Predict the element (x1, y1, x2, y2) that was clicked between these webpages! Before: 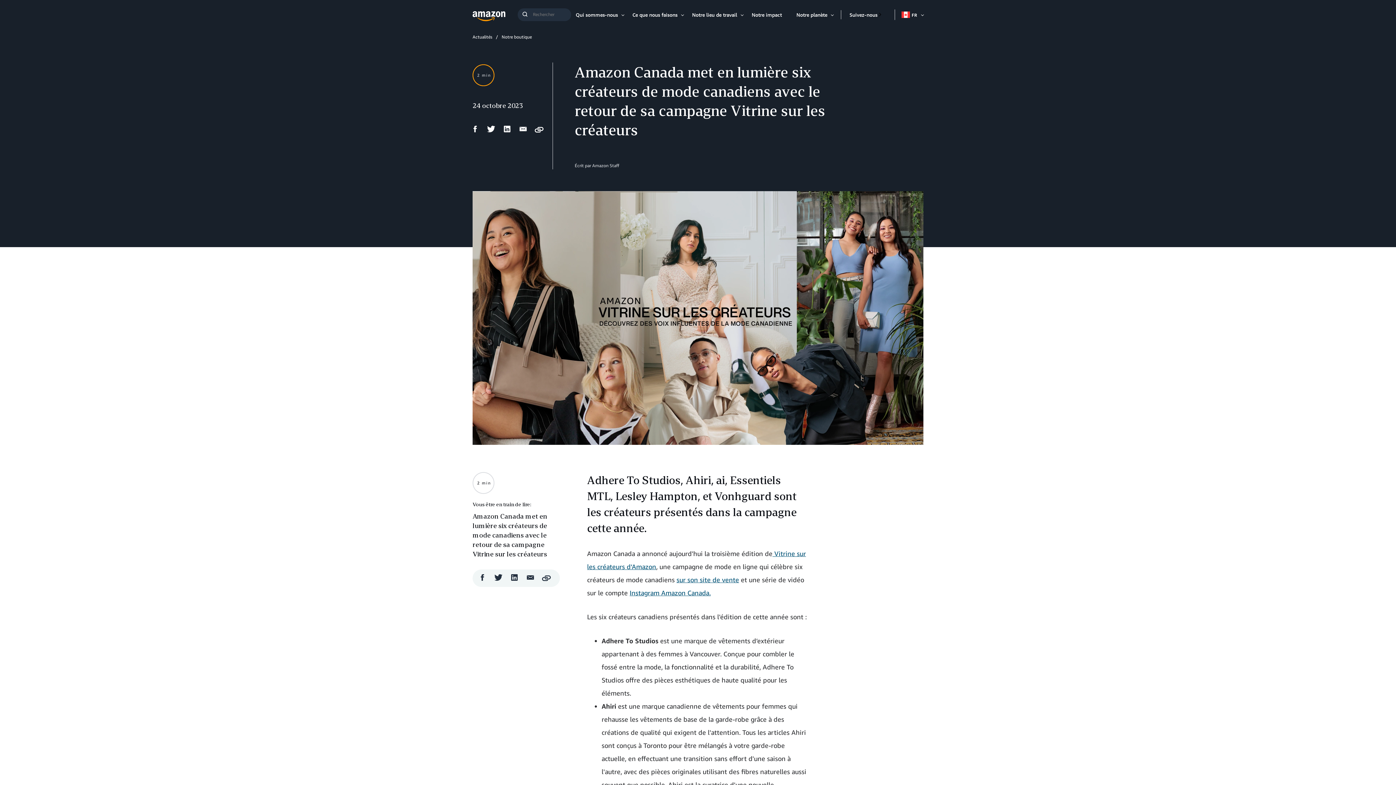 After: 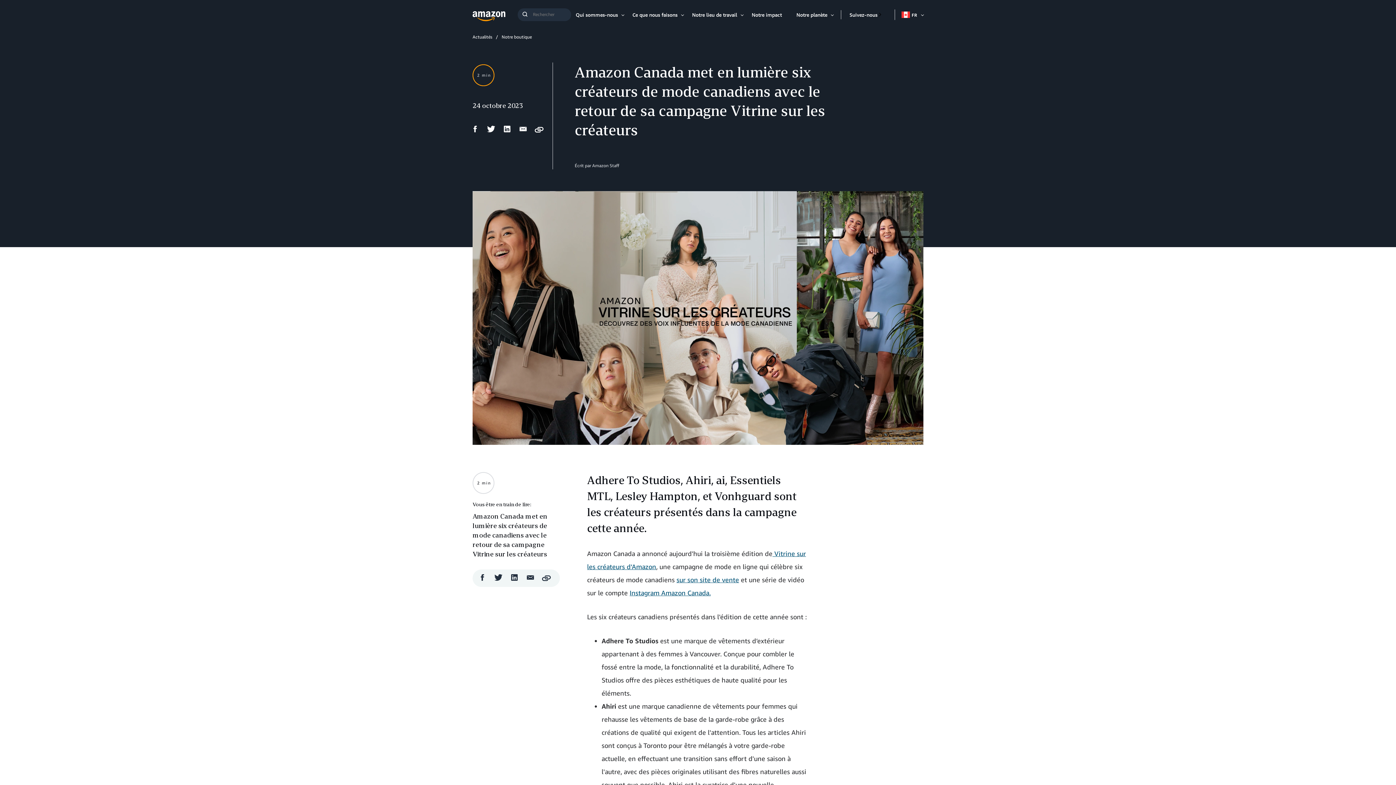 Action: label: Partager sur LinkedIn bbox: (502, 127, 511, 134)